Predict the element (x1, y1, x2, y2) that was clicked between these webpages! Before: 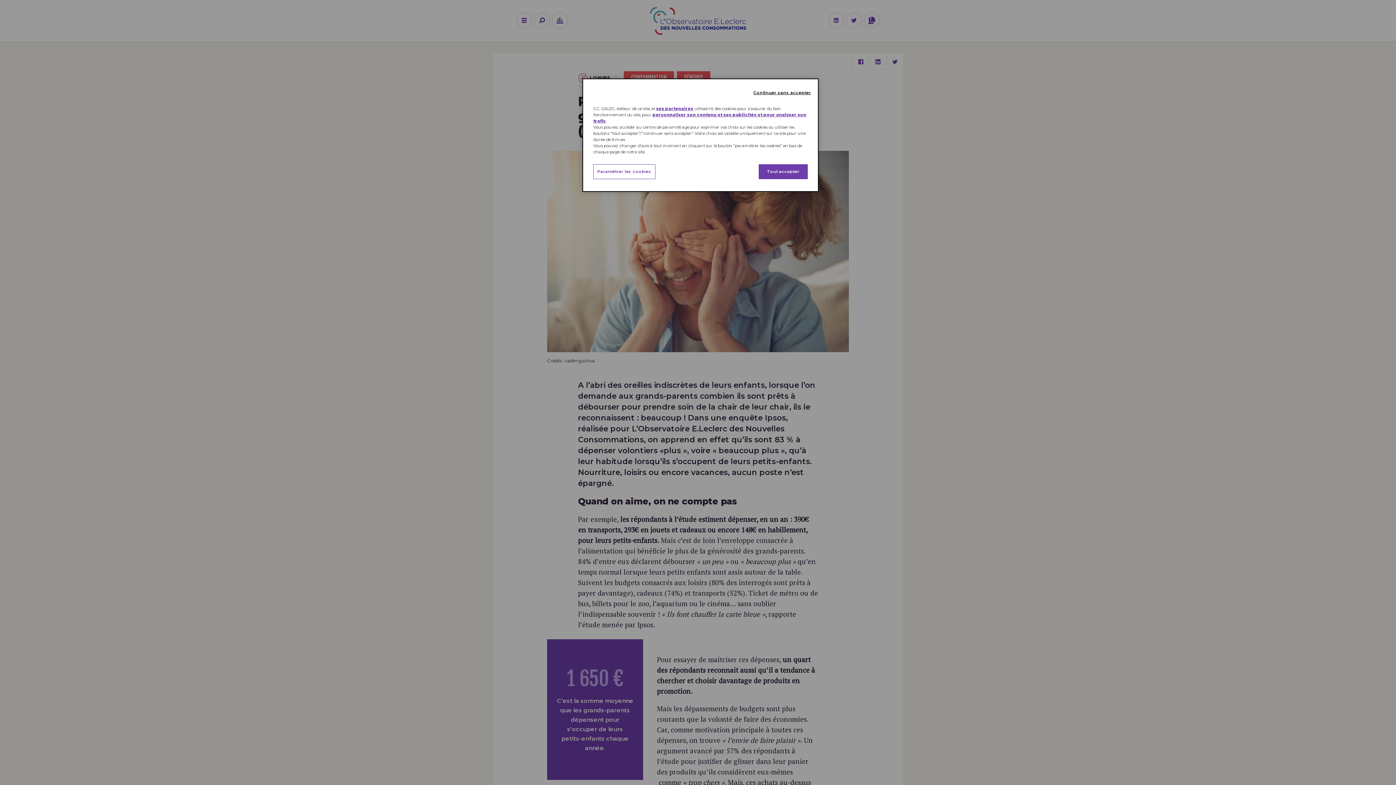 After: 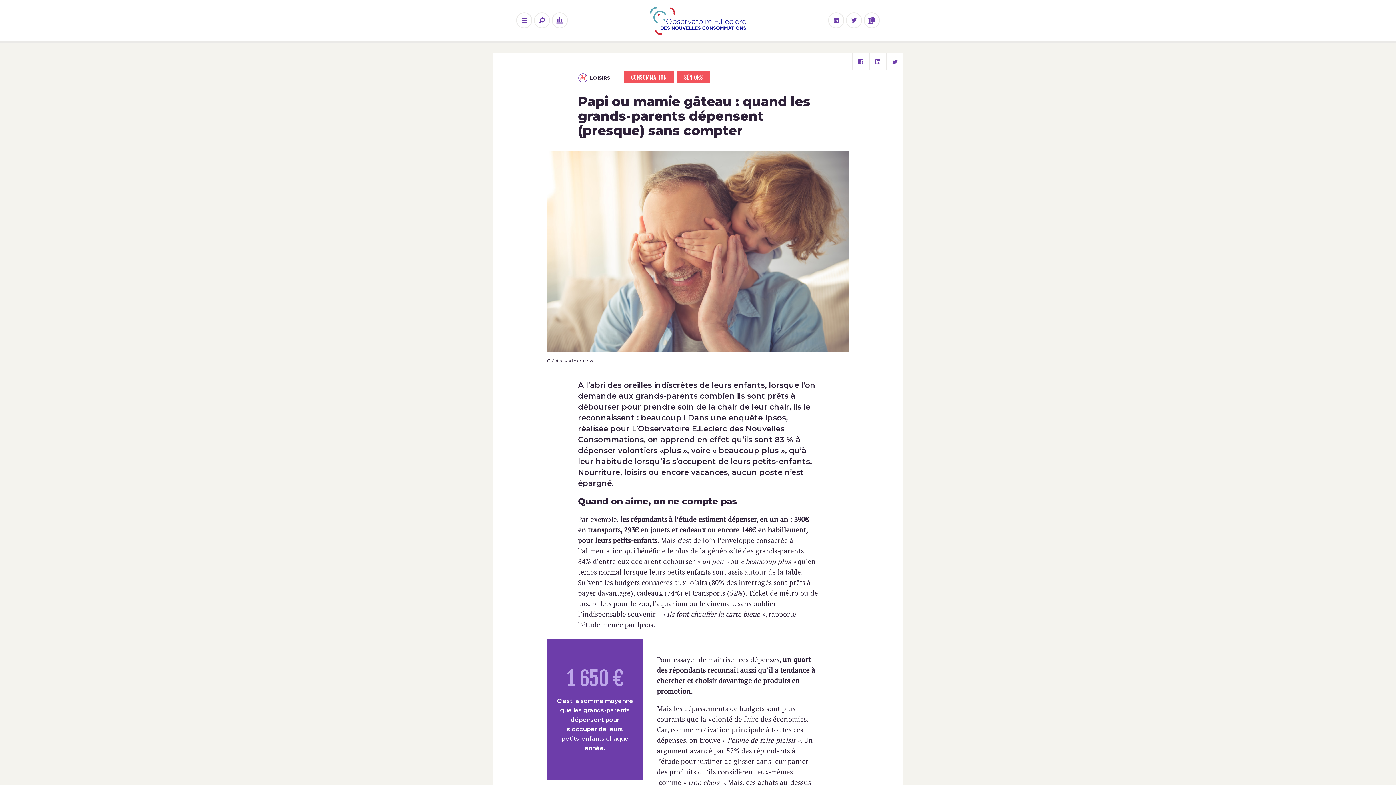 Action: bbox: (750, 85, 814, 100) label: Continuer sans accepter